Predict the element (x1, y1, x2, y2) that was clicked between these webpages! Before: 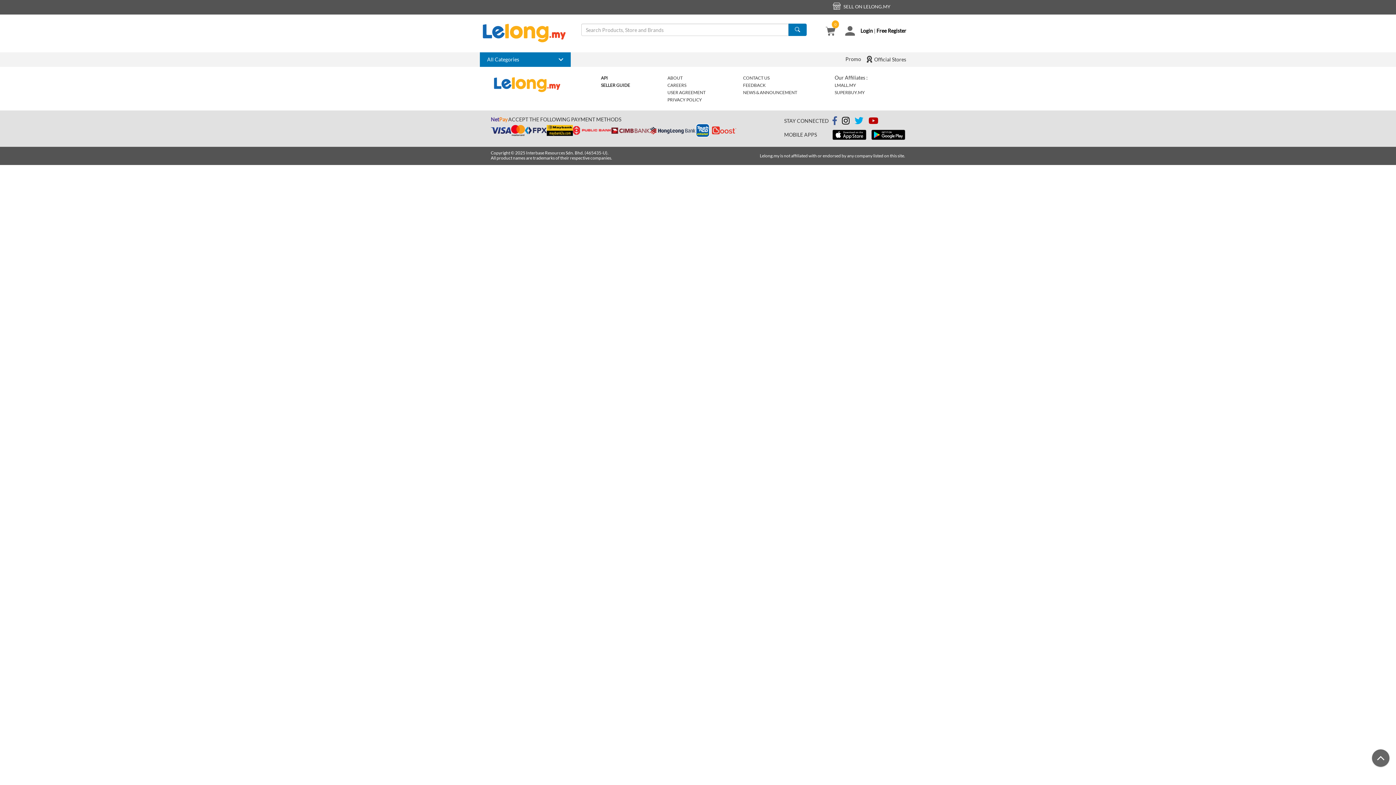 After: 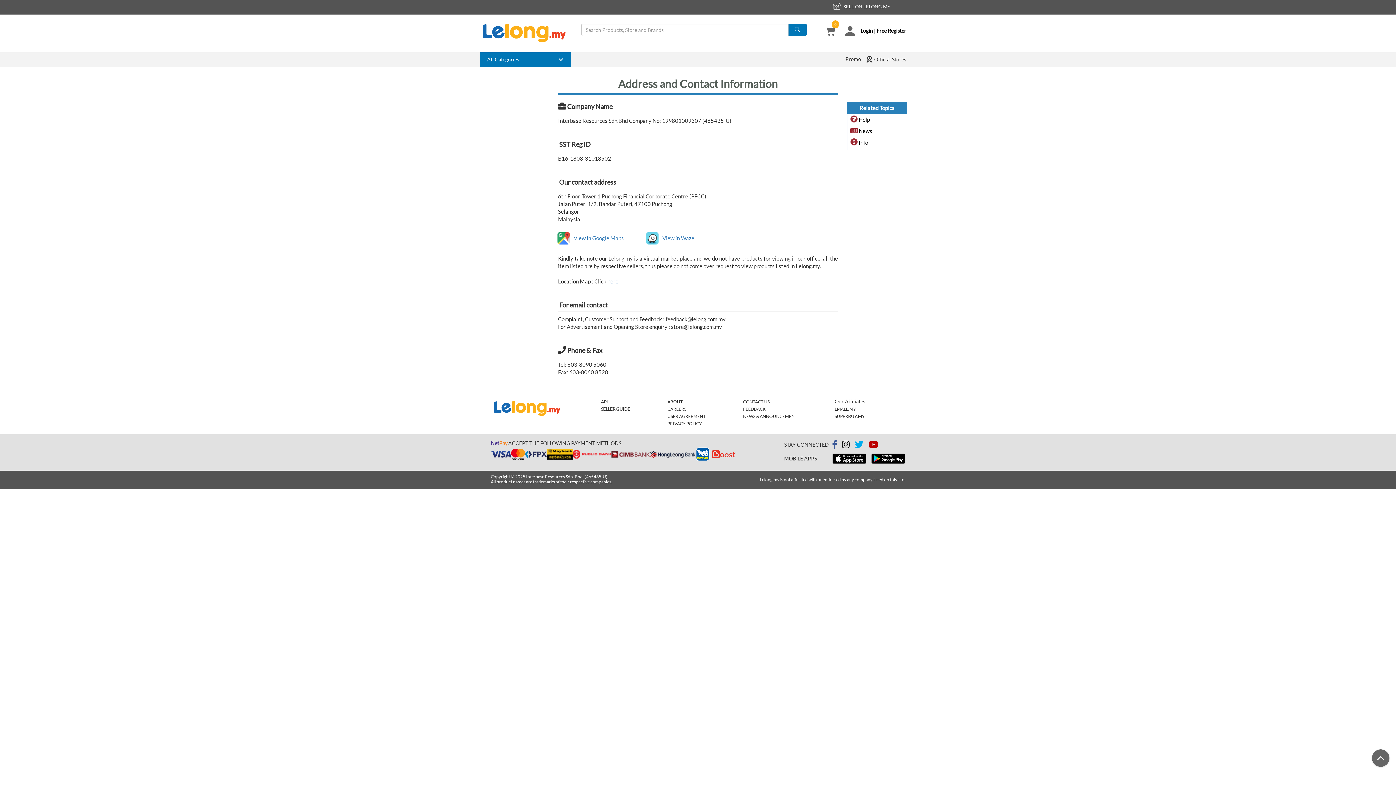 Action: bbox: (743, 75, 769, 80) label: CONTACT US